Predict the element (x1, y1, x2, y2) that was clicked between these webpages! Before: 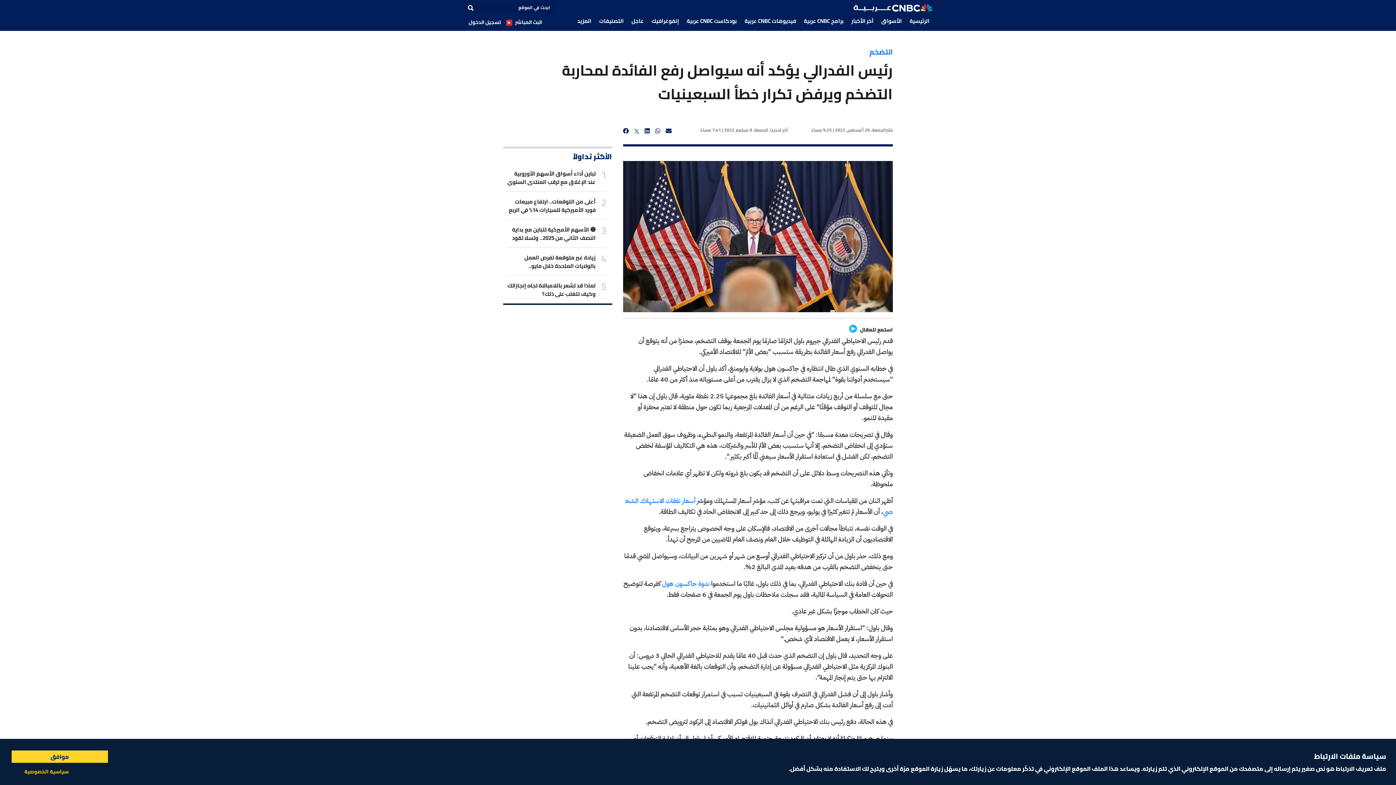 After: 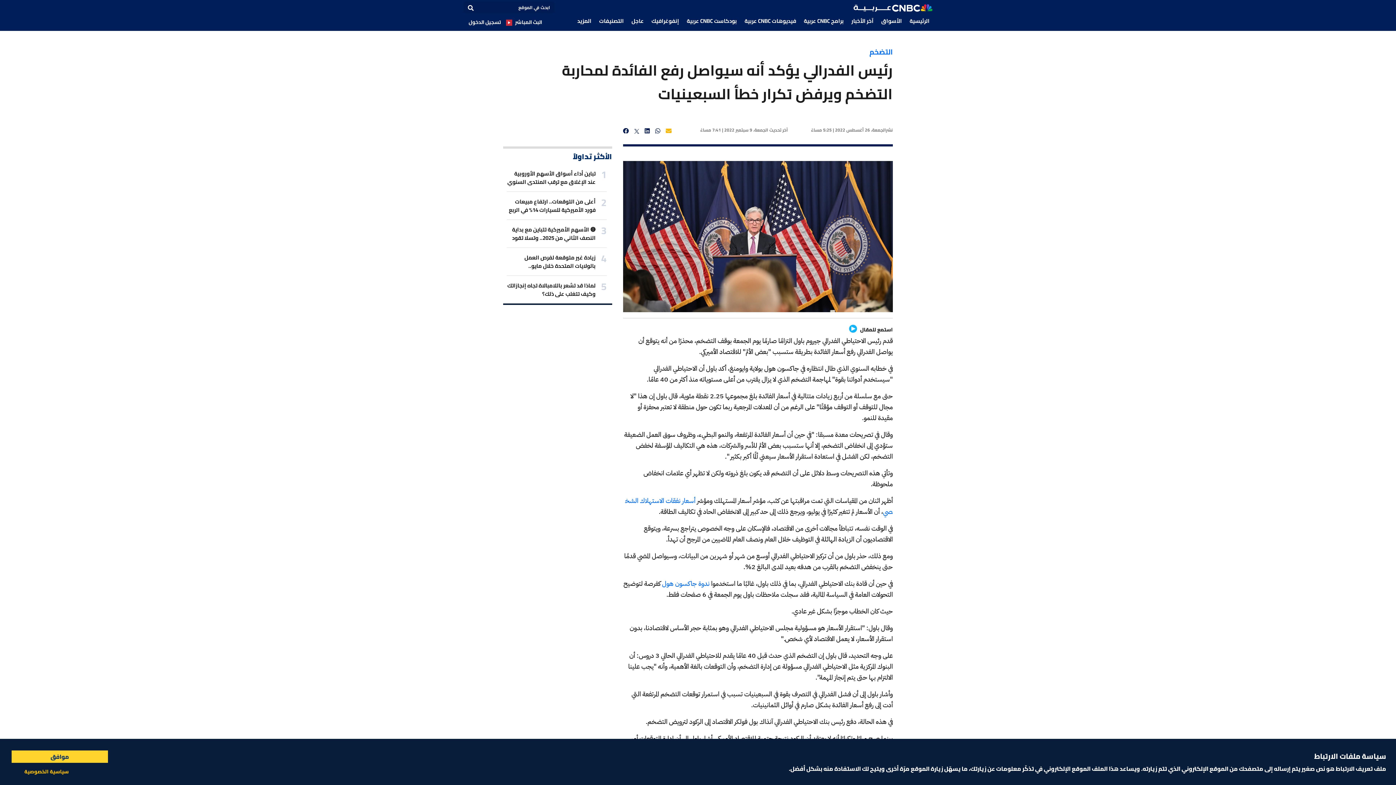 Action: bbox: (665, 125, 671, 136)